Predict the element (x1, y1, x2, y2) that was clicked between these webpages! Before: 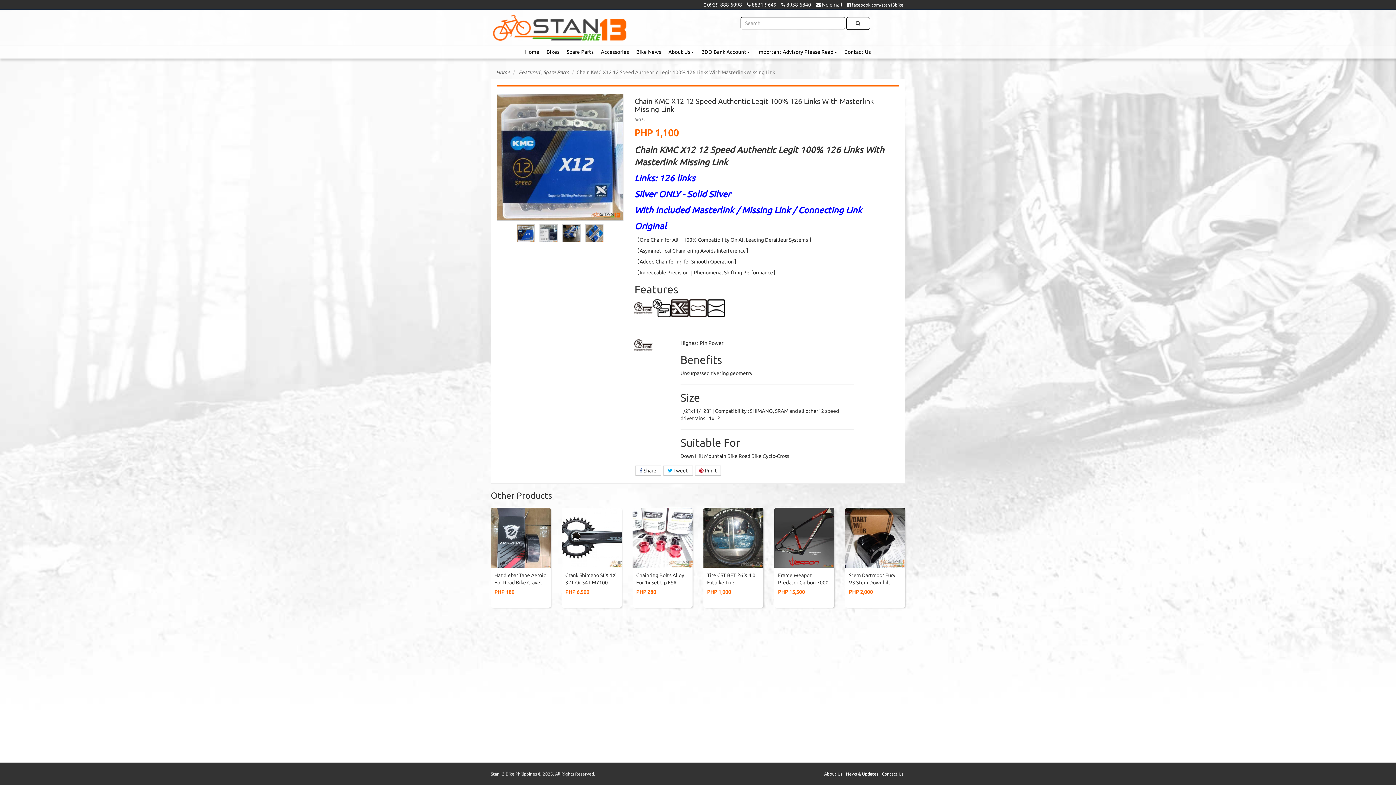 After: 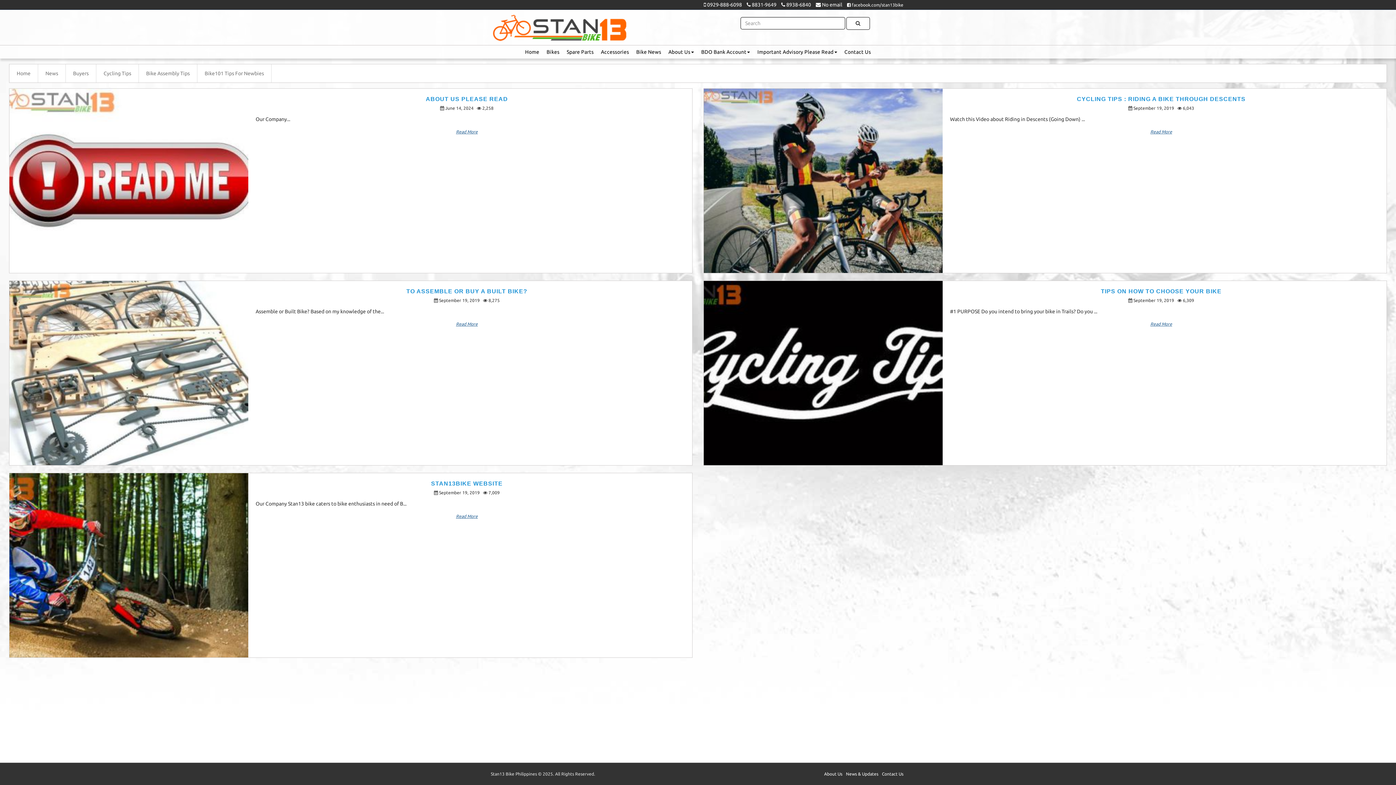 Action: label: News & Updates bbox: (844, 771, 880, 777)